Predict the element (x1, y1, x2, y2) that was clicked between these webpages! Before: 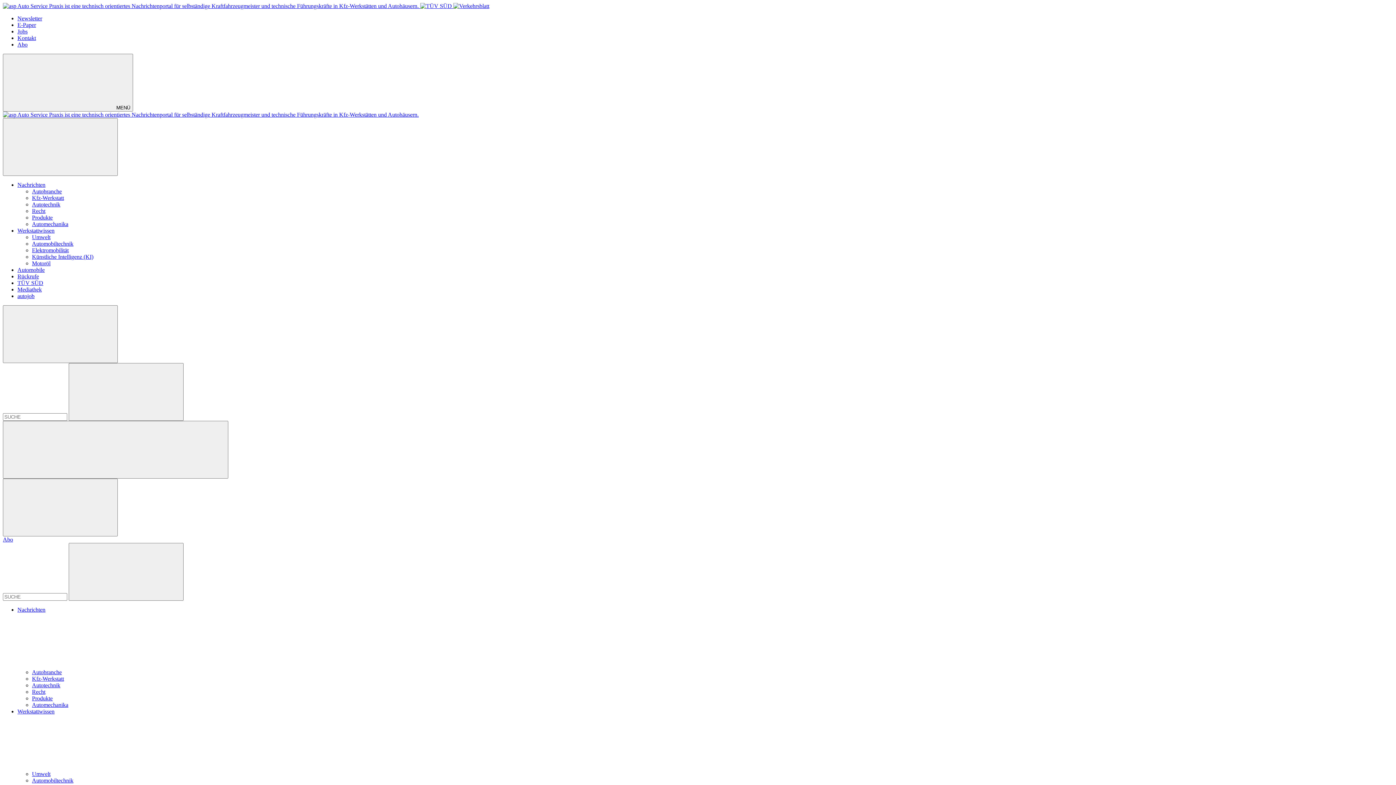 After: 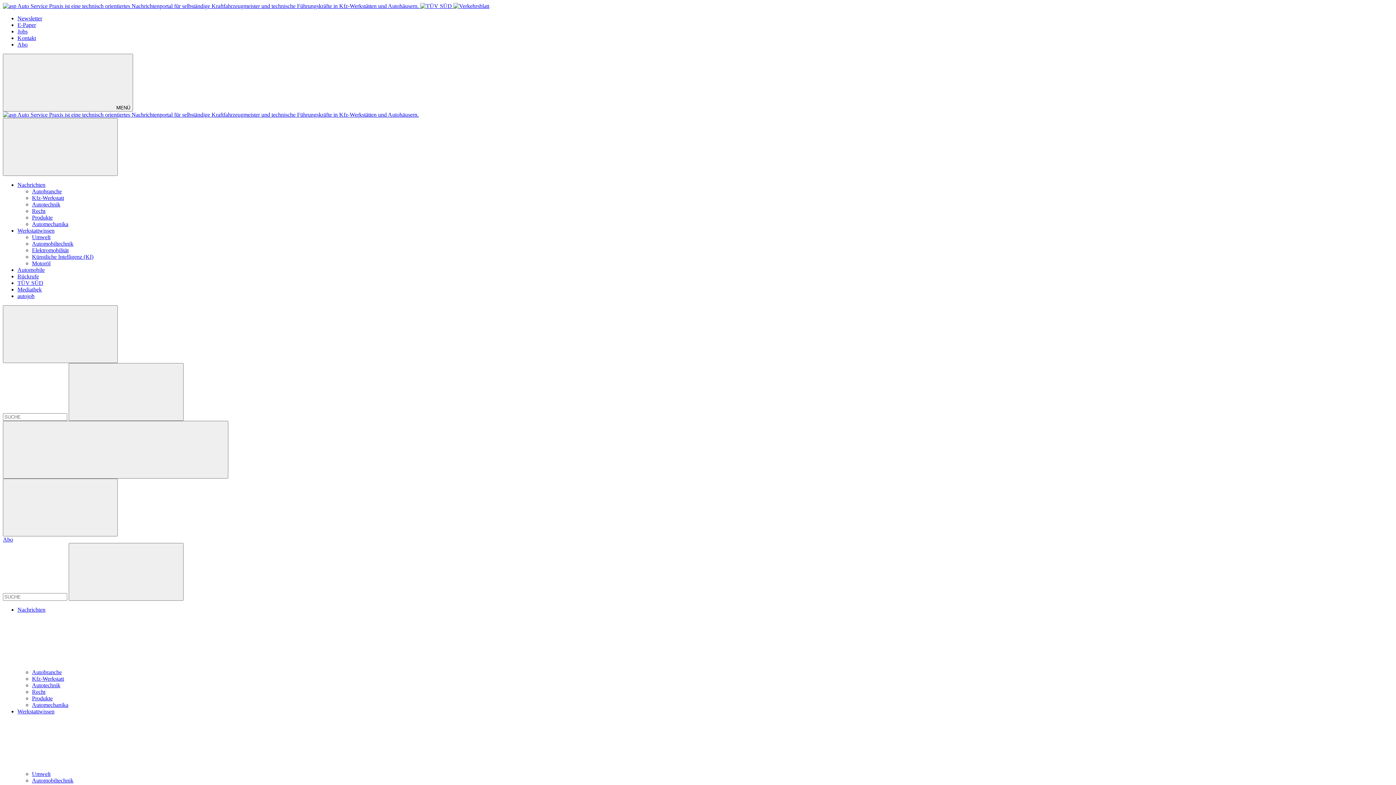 Action: label: Motoröl bbox: (32, 260, 50, 266)